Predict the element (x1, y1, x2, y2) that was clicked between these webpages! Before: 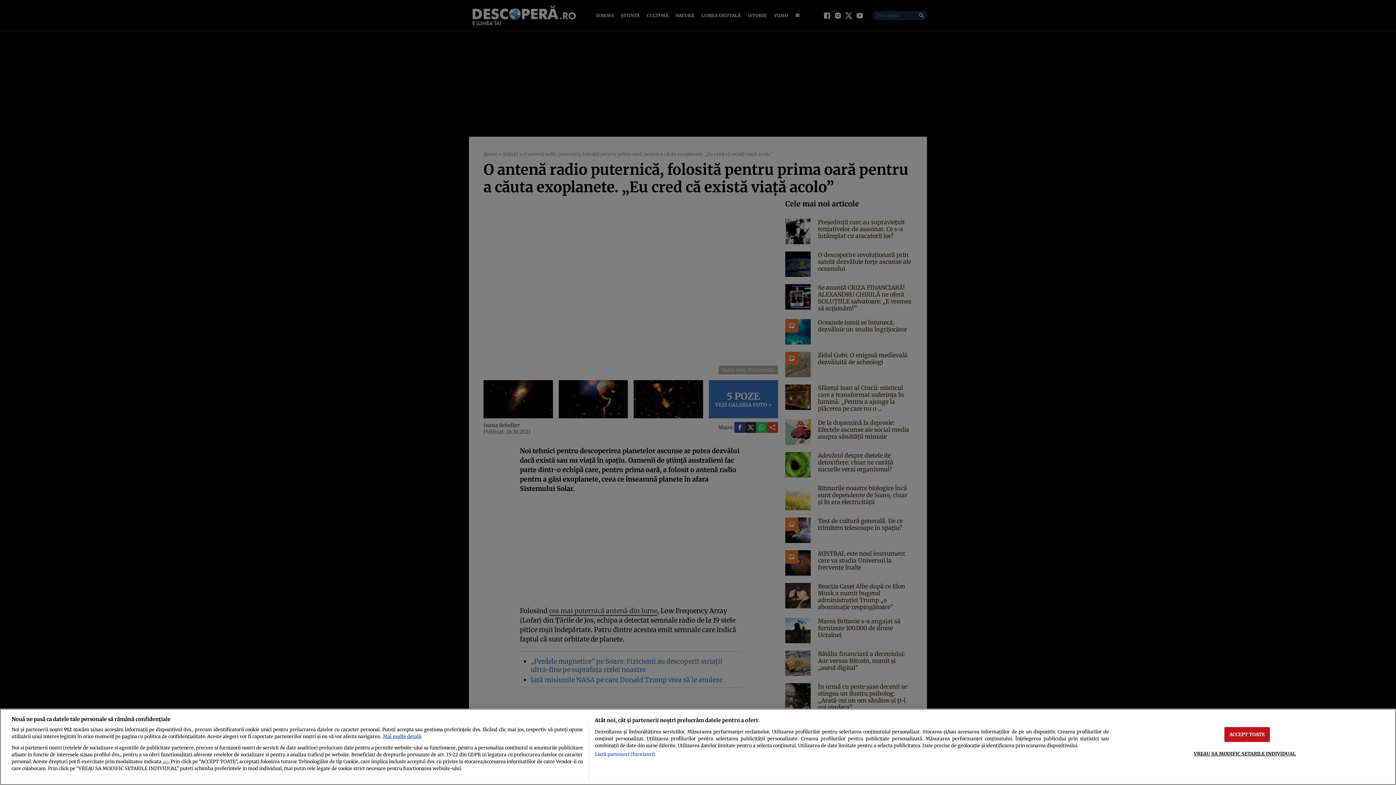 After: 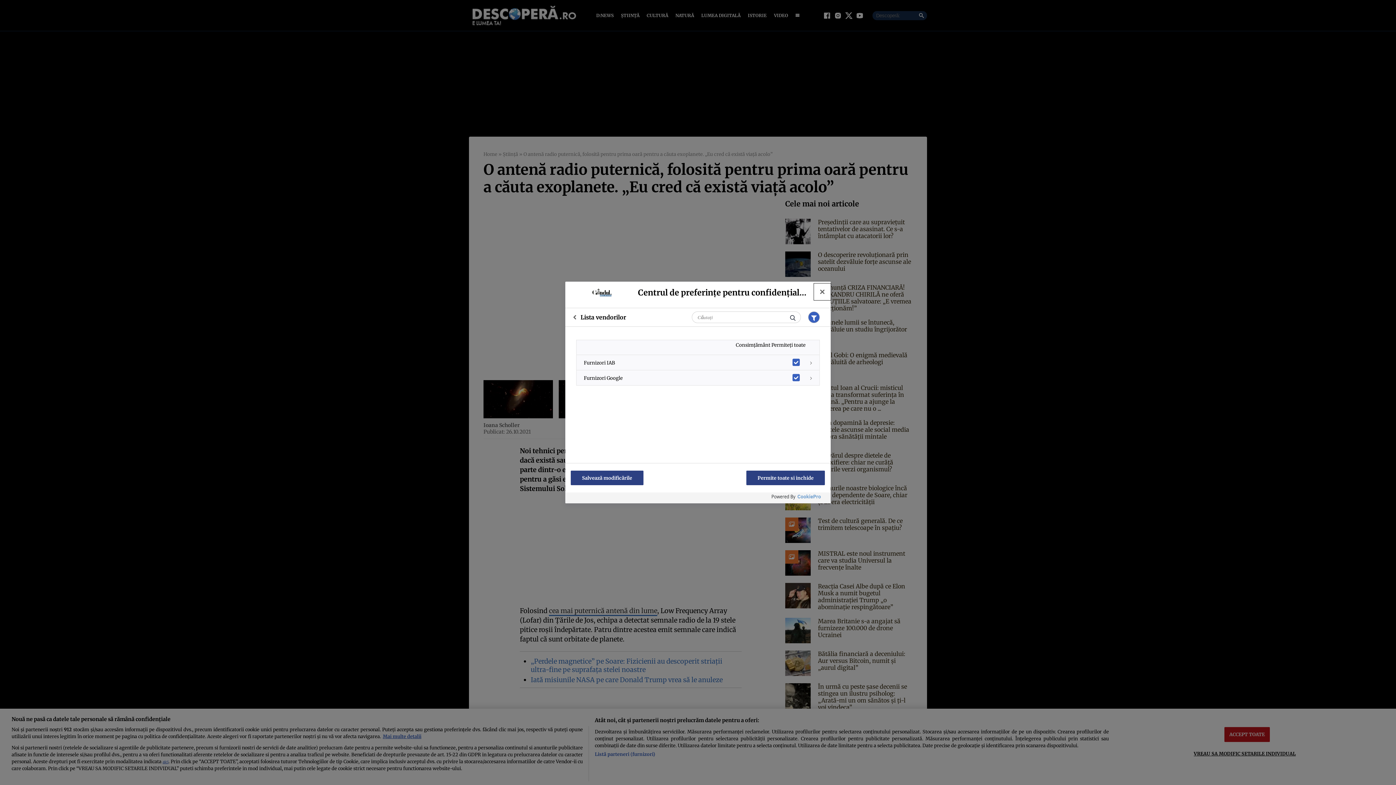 Action: bbox: (594, 751, 655, 758) label: Listă parteneri (furnizori)